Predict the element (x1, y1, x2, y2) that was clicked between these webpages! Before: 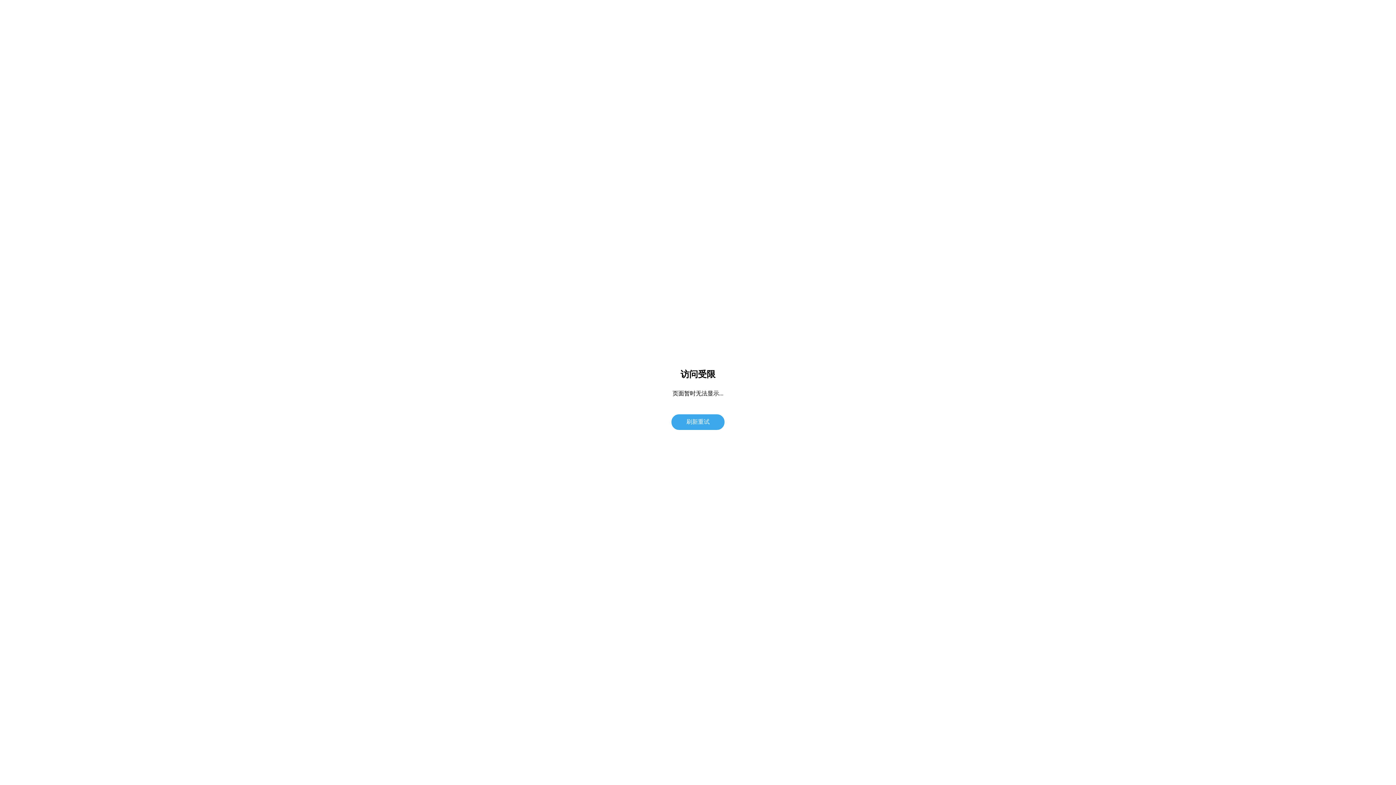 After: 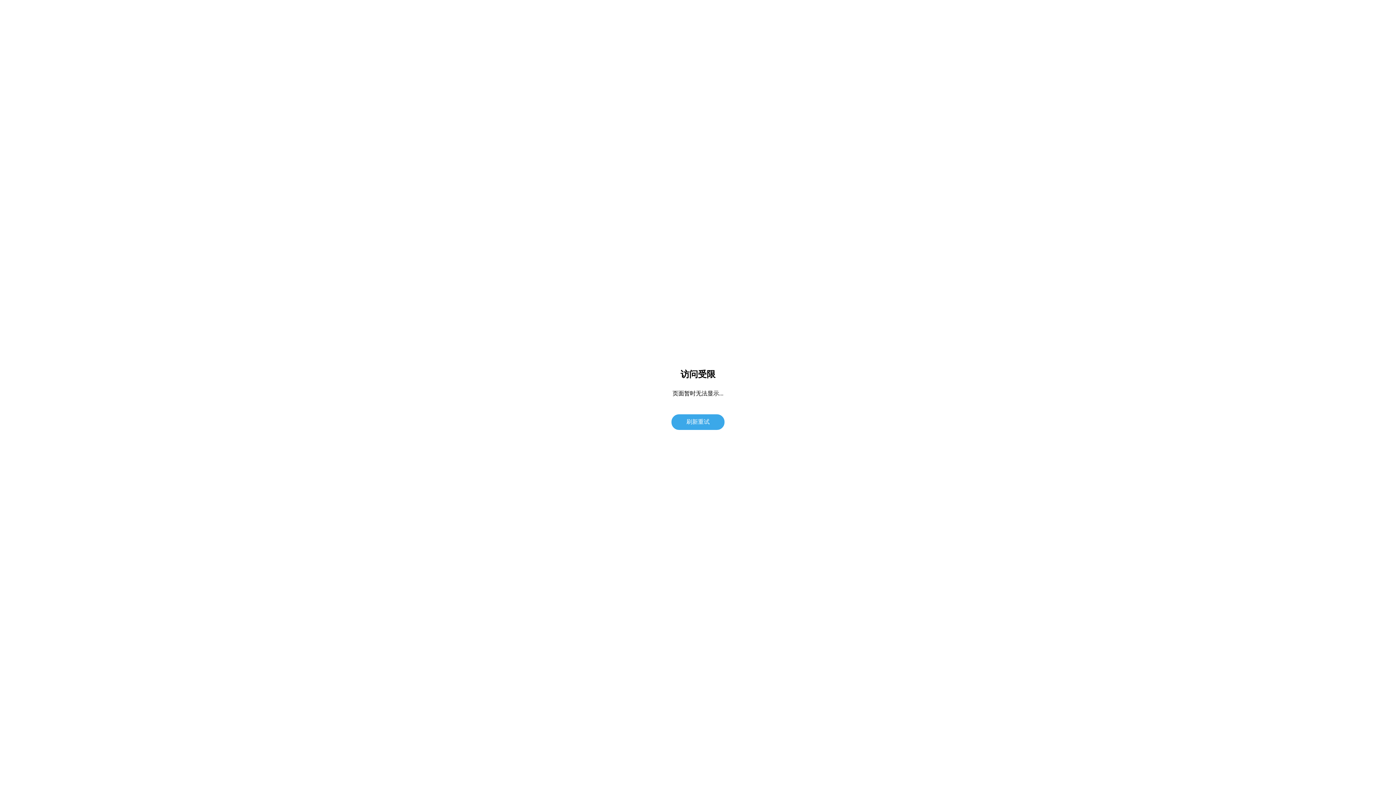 Action: bbox: (671, 414, 724, 430) label: 刷新重试